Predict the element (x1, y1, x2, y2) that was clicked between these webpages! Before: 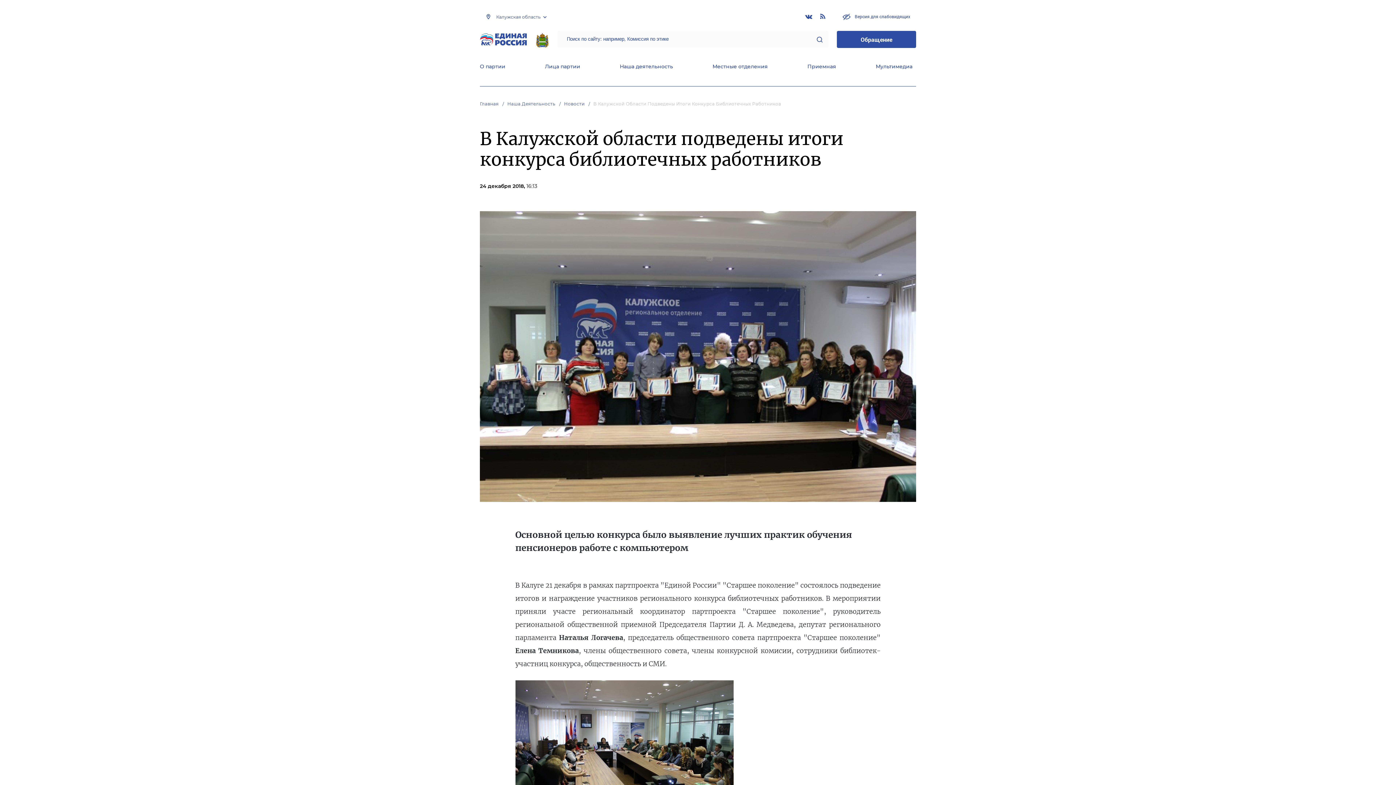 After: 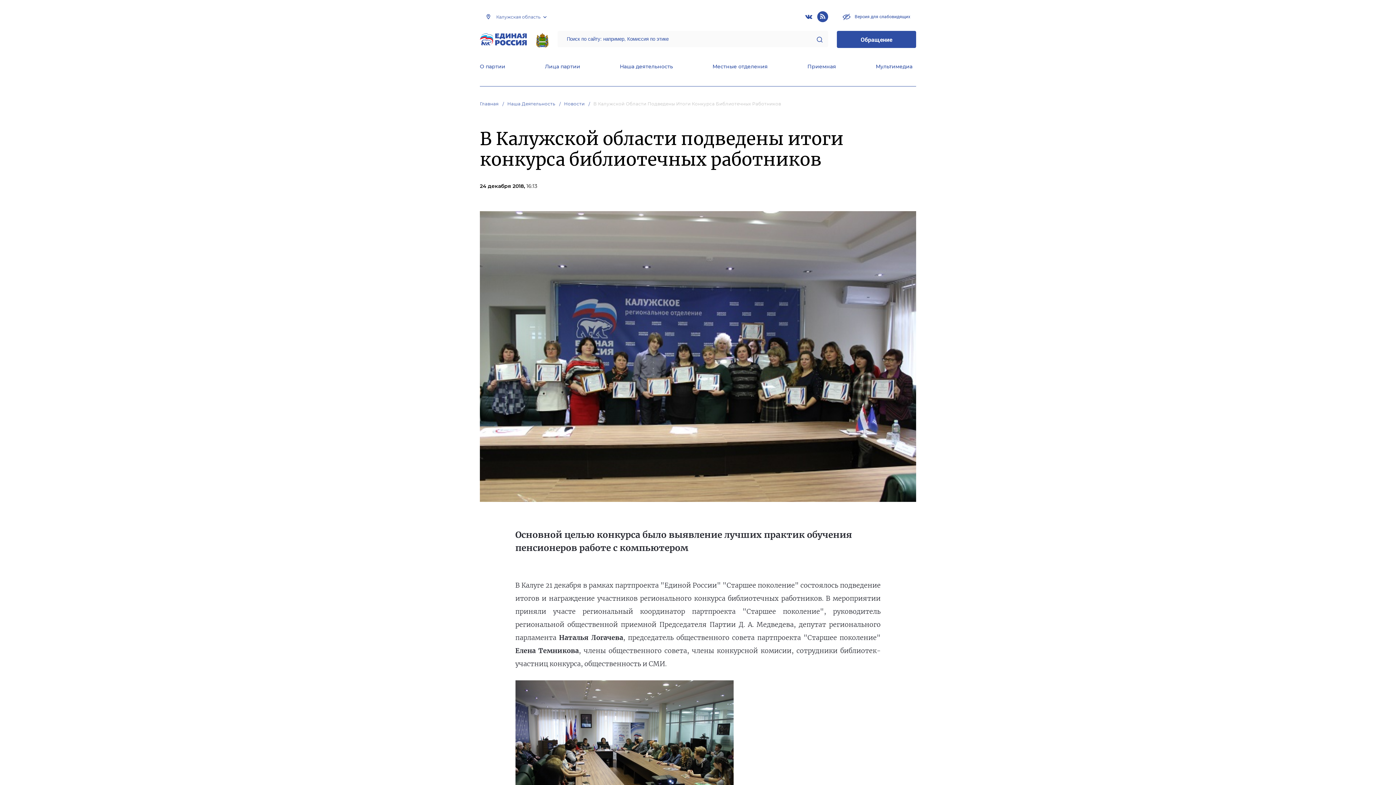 Action: bbox: (817, 11, 828, 22)